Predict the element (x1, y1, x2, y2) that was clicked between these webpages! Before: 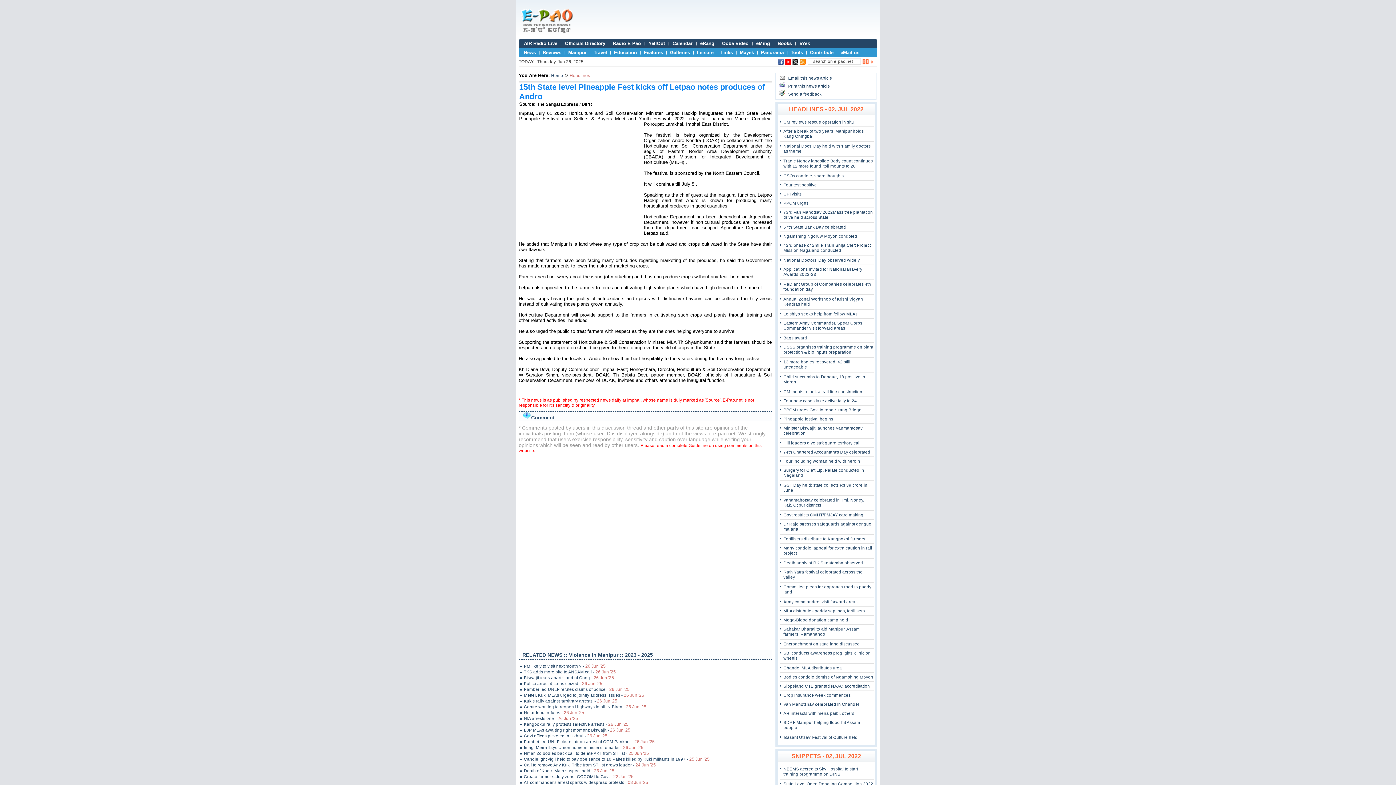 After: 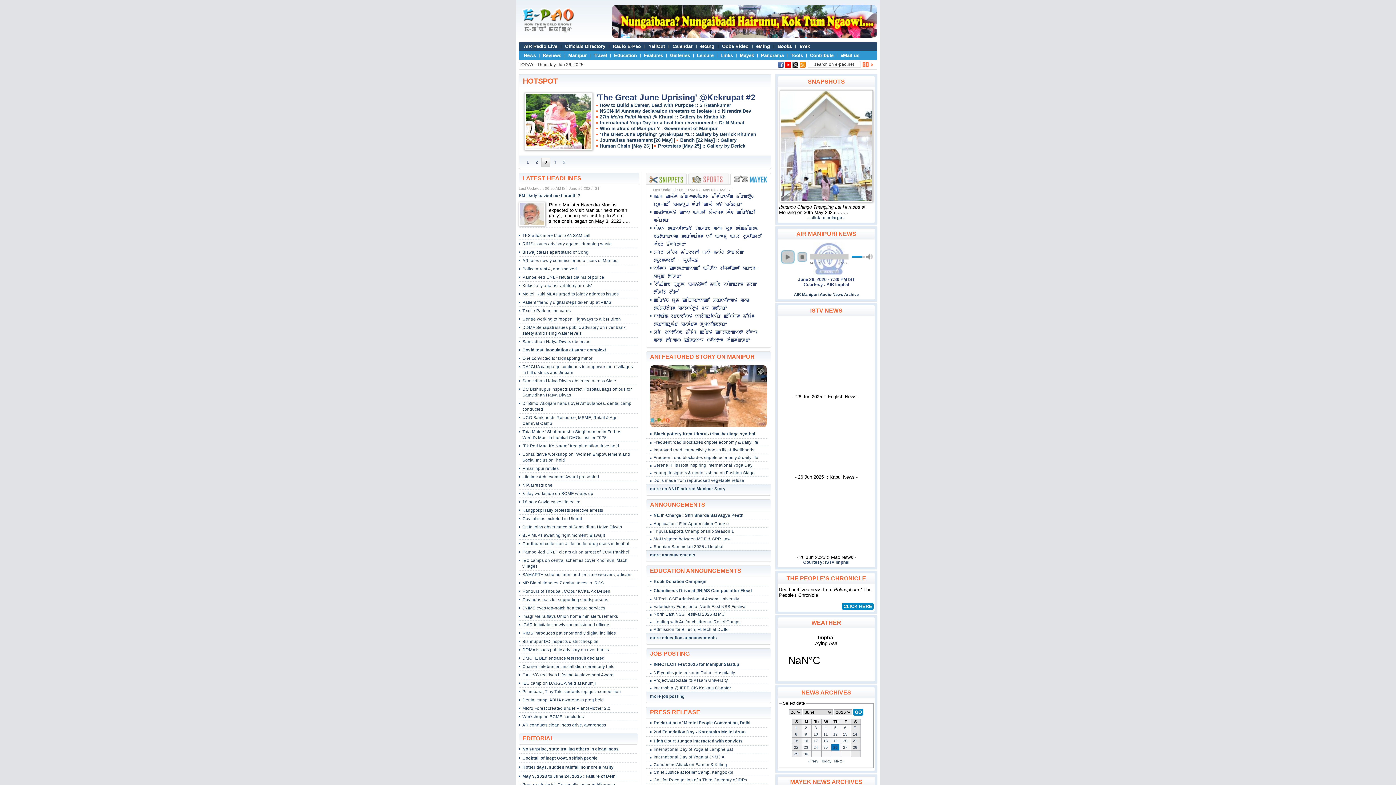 Action: bbox: (520, 29, 574, 34)